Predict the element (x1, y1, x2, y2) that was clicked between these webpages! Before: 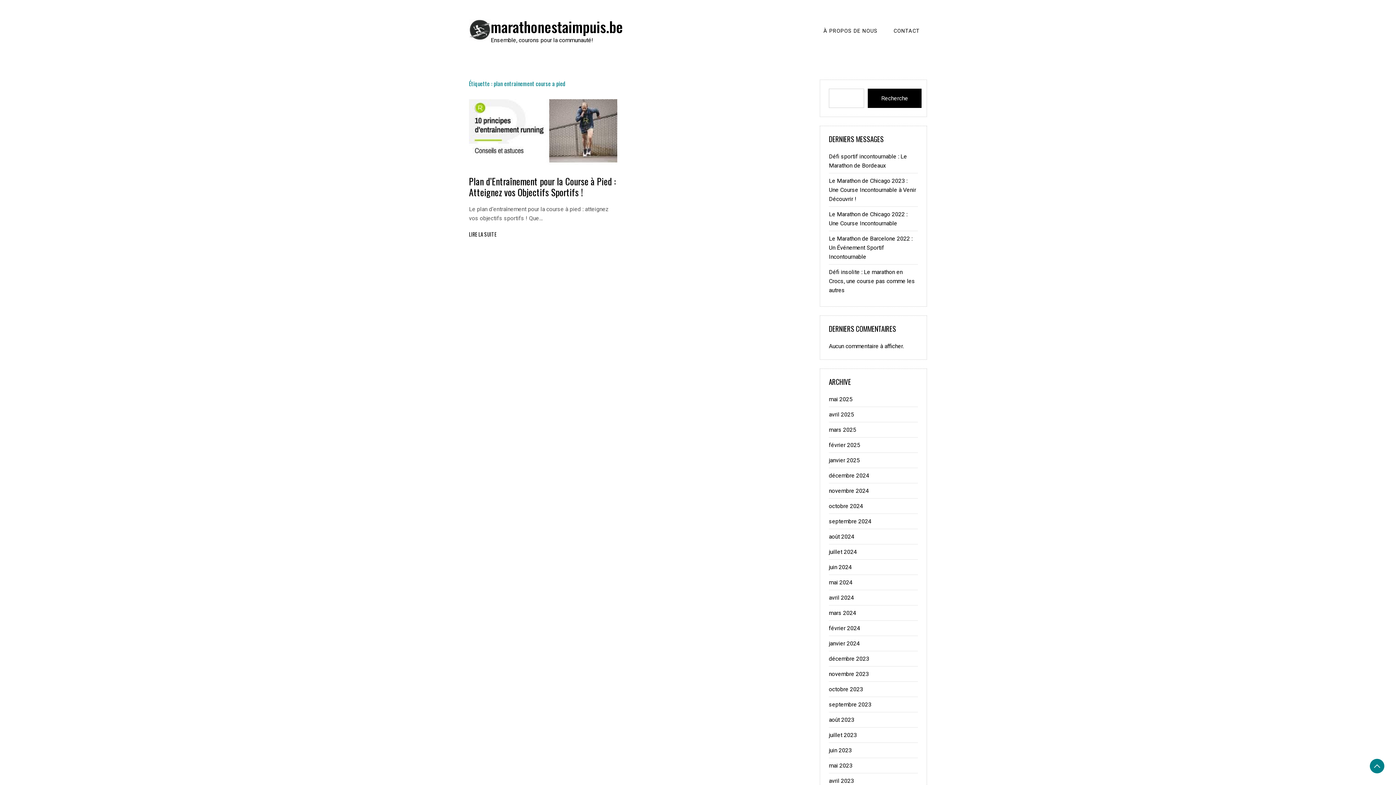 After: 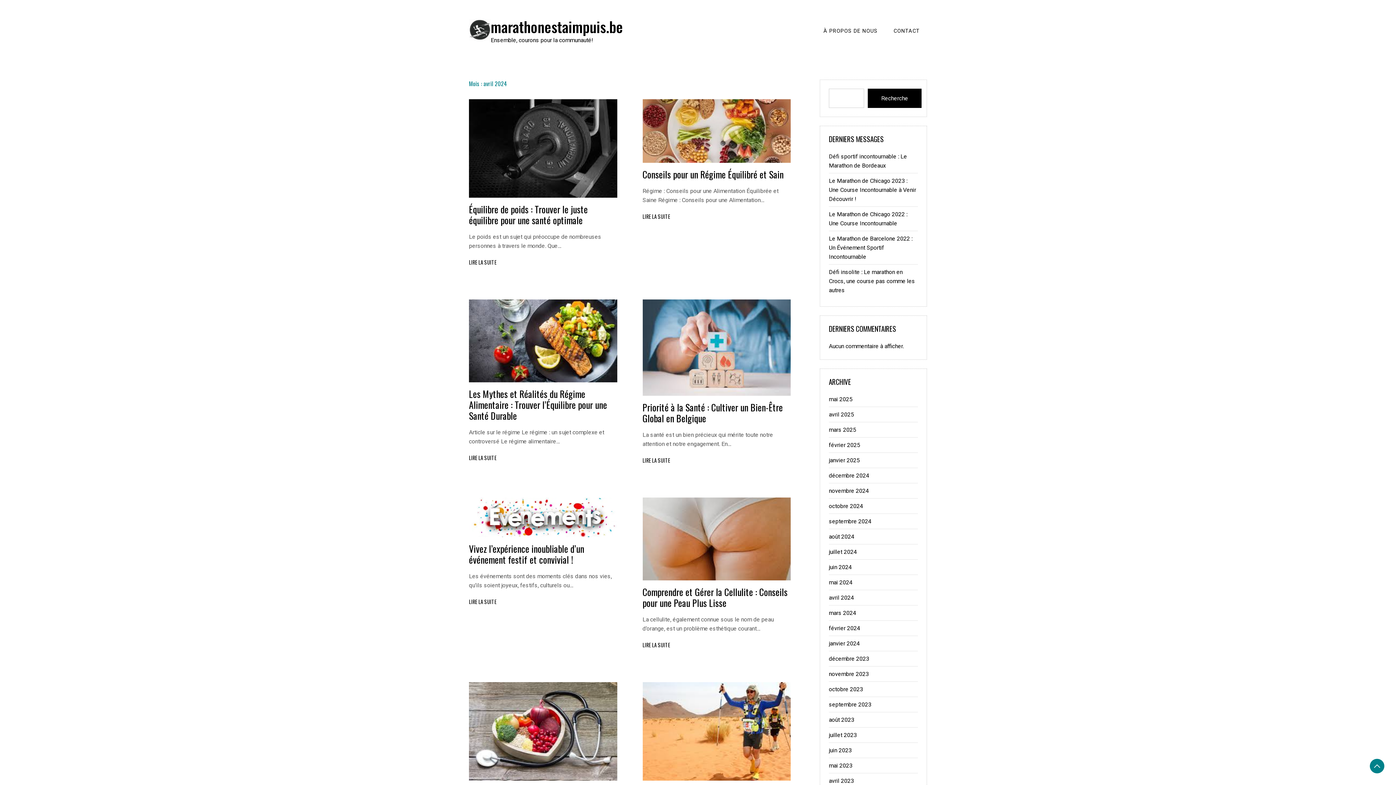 Action: bbox: (829, 594, 854, 601) label: avril 2024